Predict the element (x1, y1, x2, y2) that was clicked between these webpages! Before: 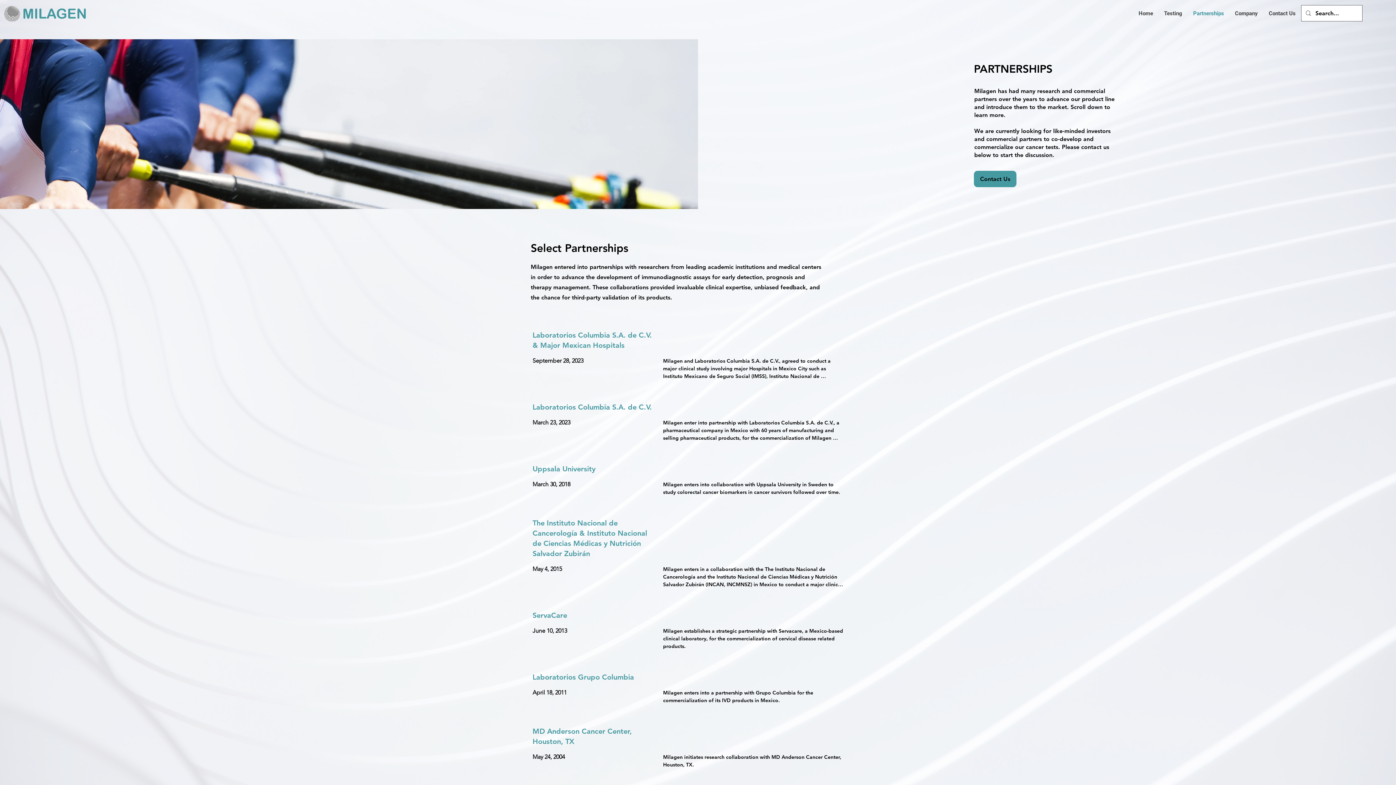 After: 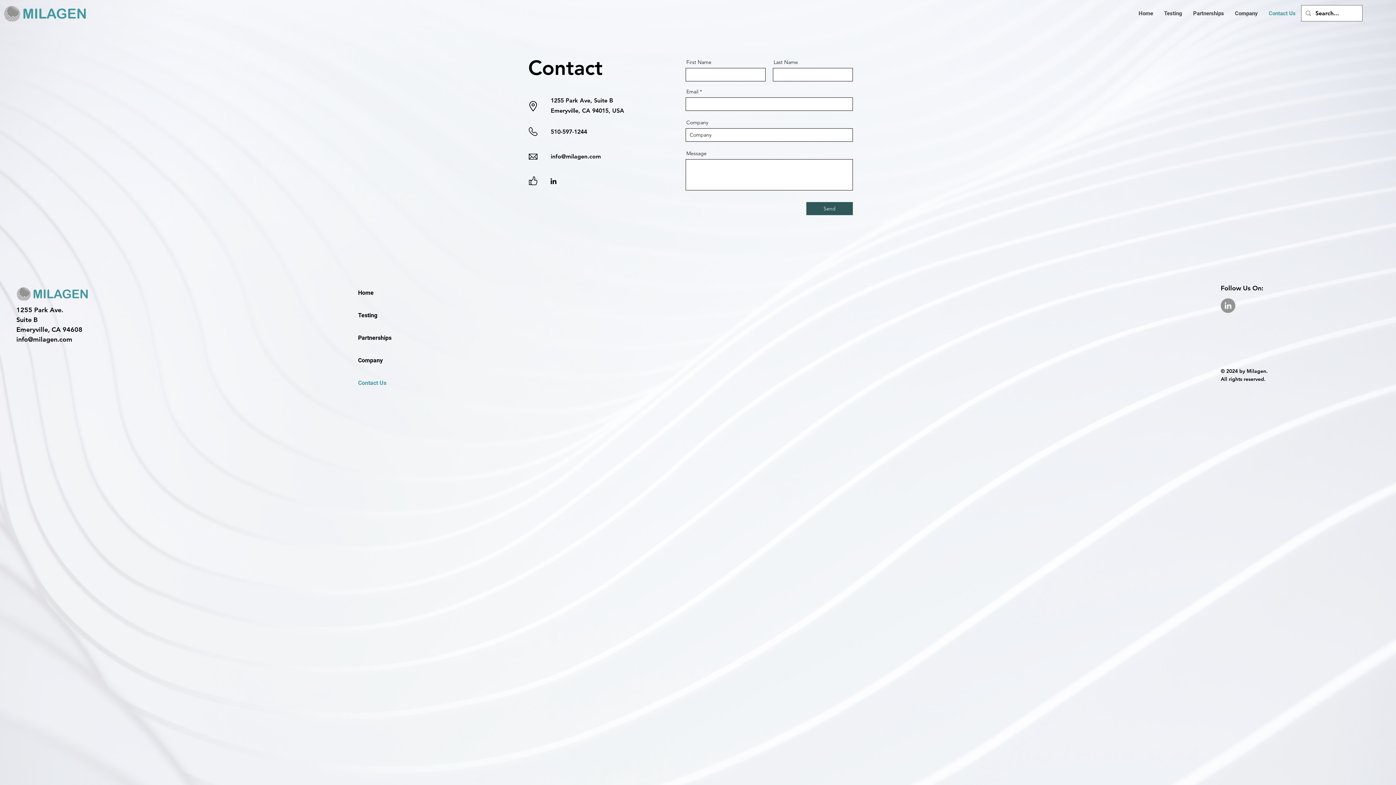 Action: bbox: (974, 170, 1016, 187) label: Contact Us